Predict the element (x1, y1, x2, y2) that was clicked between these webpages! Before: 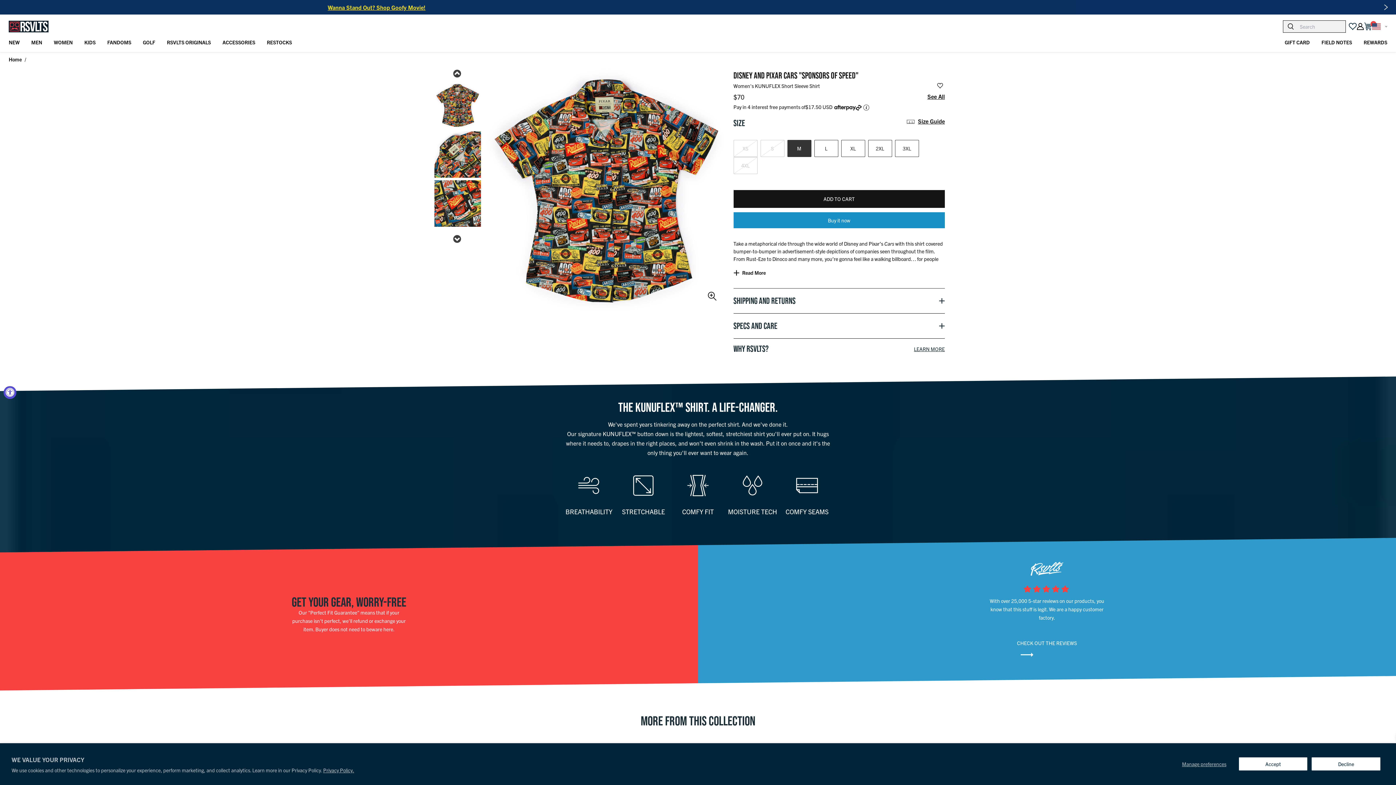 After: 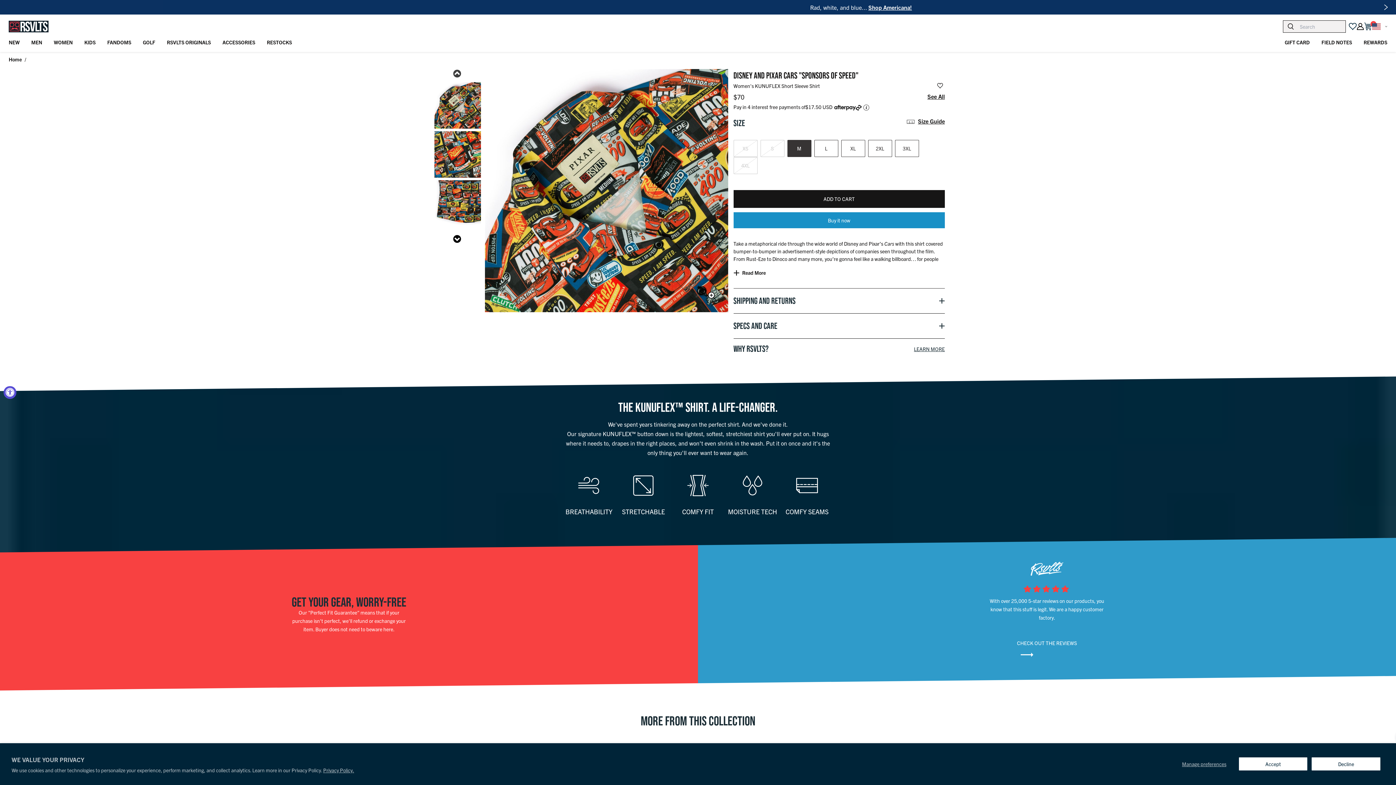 Action: label: Next bbox: (454, 234, 461, 241)